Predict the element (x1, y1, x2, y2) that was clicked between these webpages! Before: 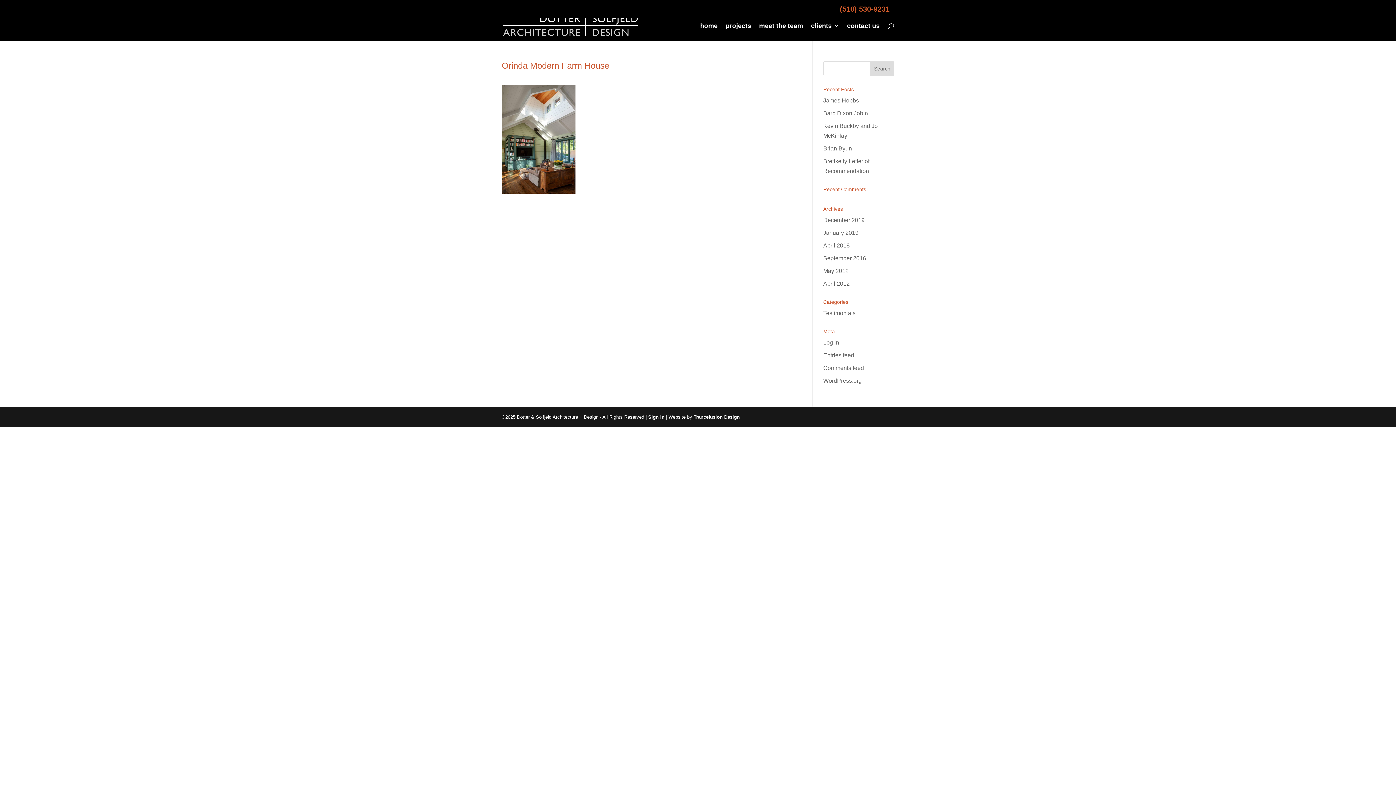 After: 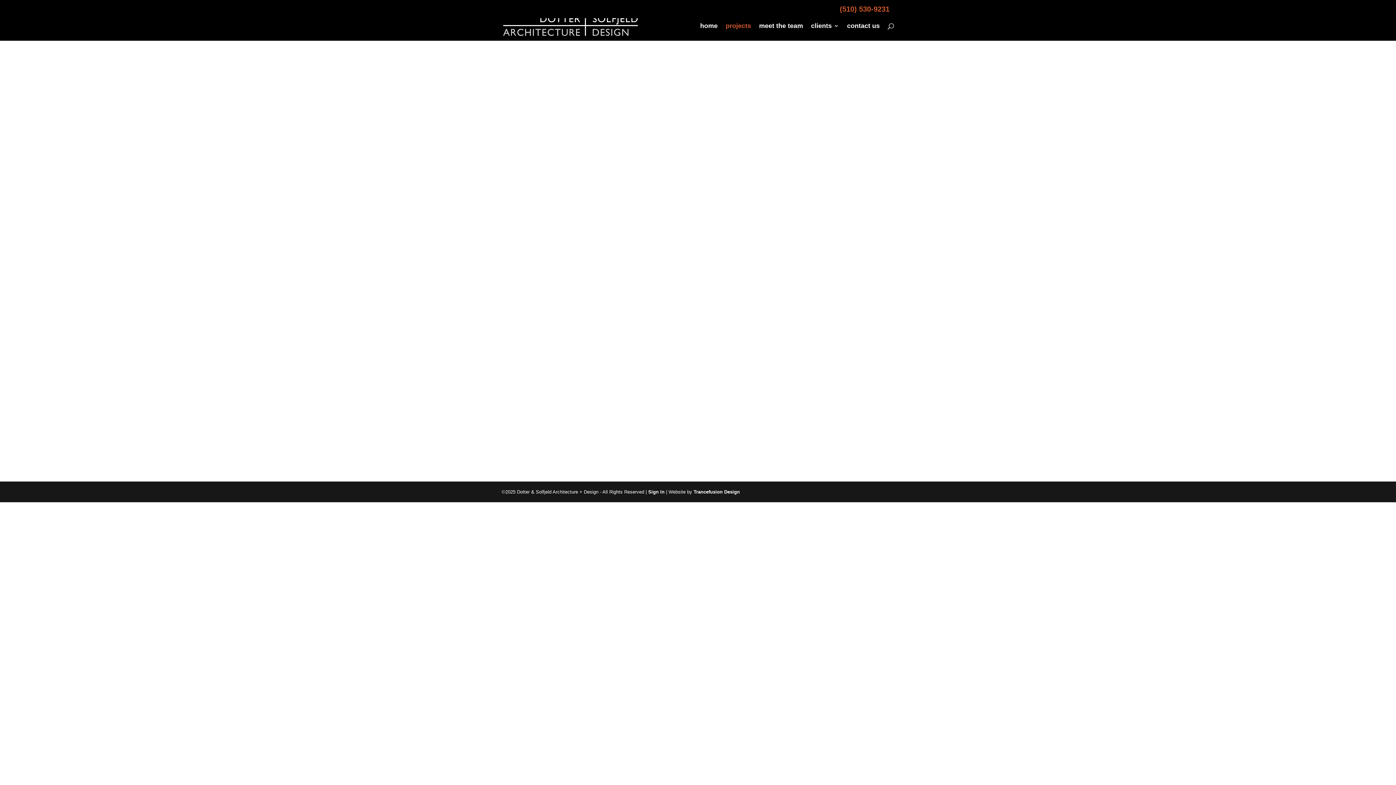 Action: label: projects bbox: (725, 23, 751, 40)